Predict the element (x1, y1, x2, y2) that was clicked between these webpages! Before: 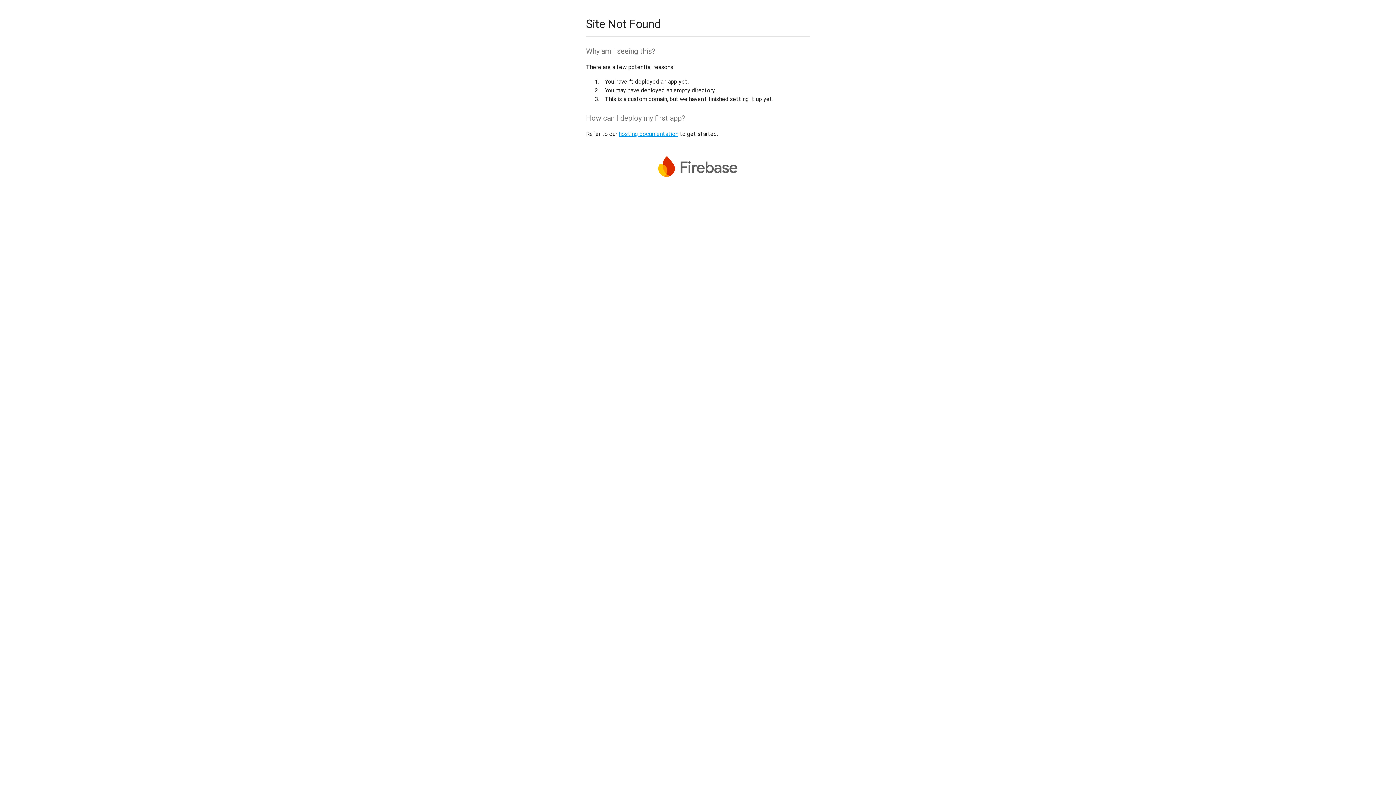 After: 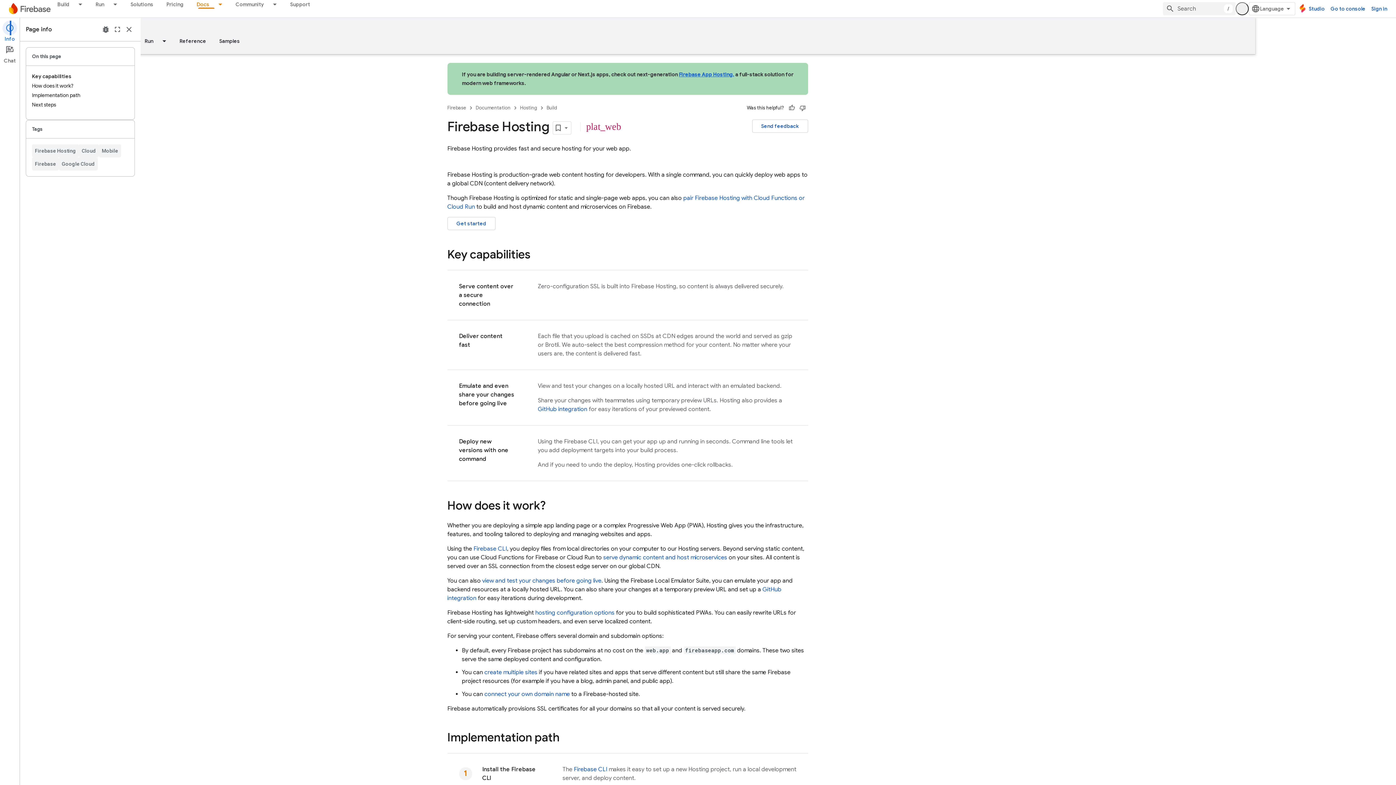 Action: label: hosting documentation bbox: (618, 130, 678, 137)